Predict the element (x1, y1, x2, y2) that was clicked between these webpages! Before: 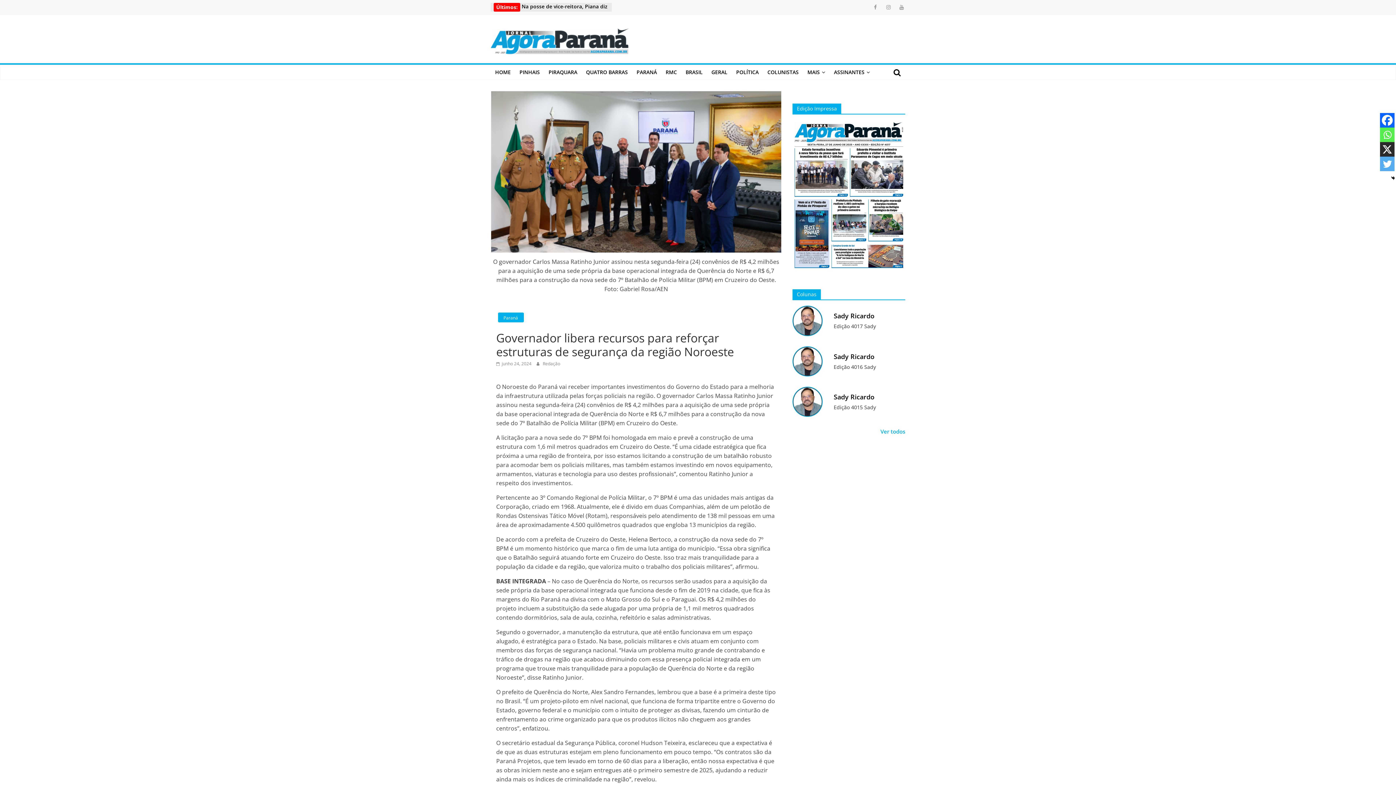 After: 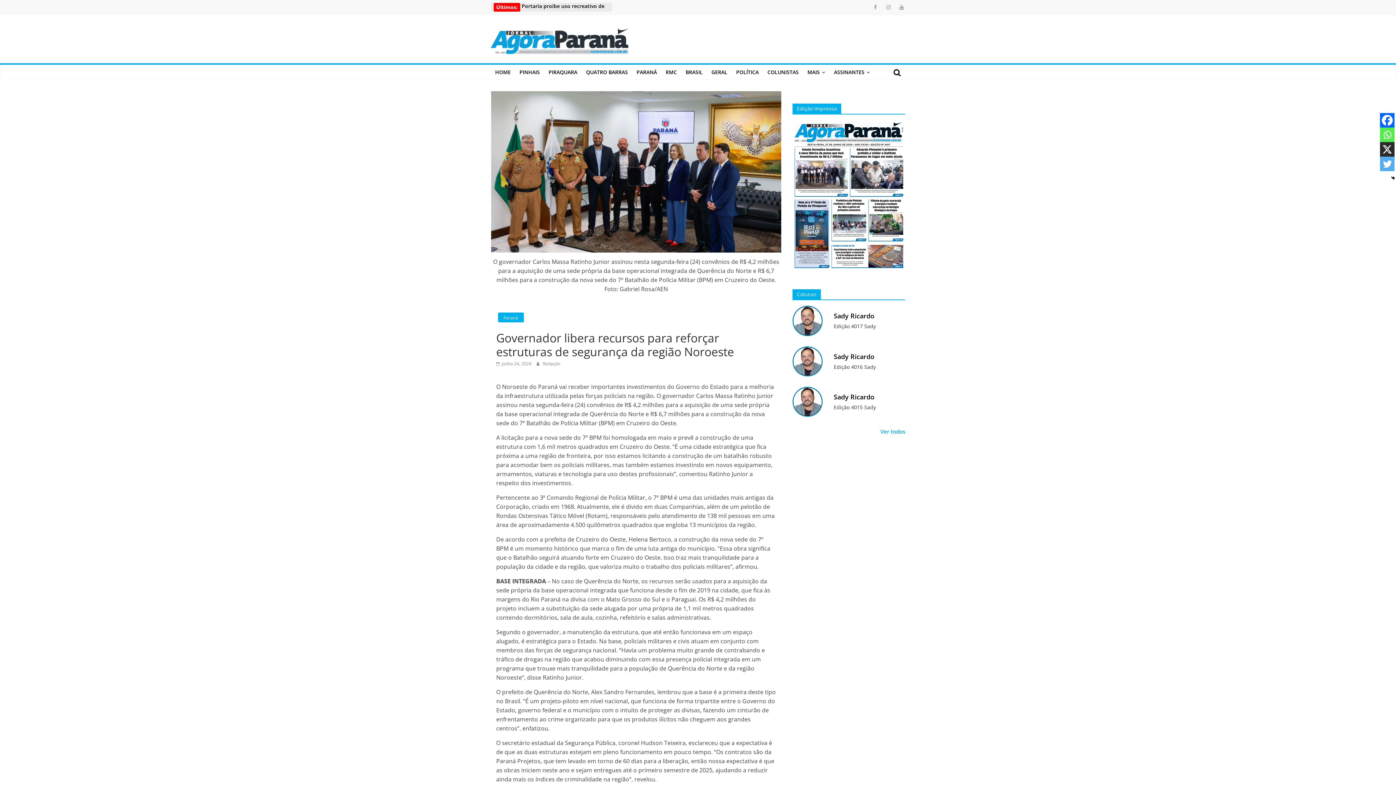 Action: bbox: (1380, 113, 1394, 127) label: Facebook